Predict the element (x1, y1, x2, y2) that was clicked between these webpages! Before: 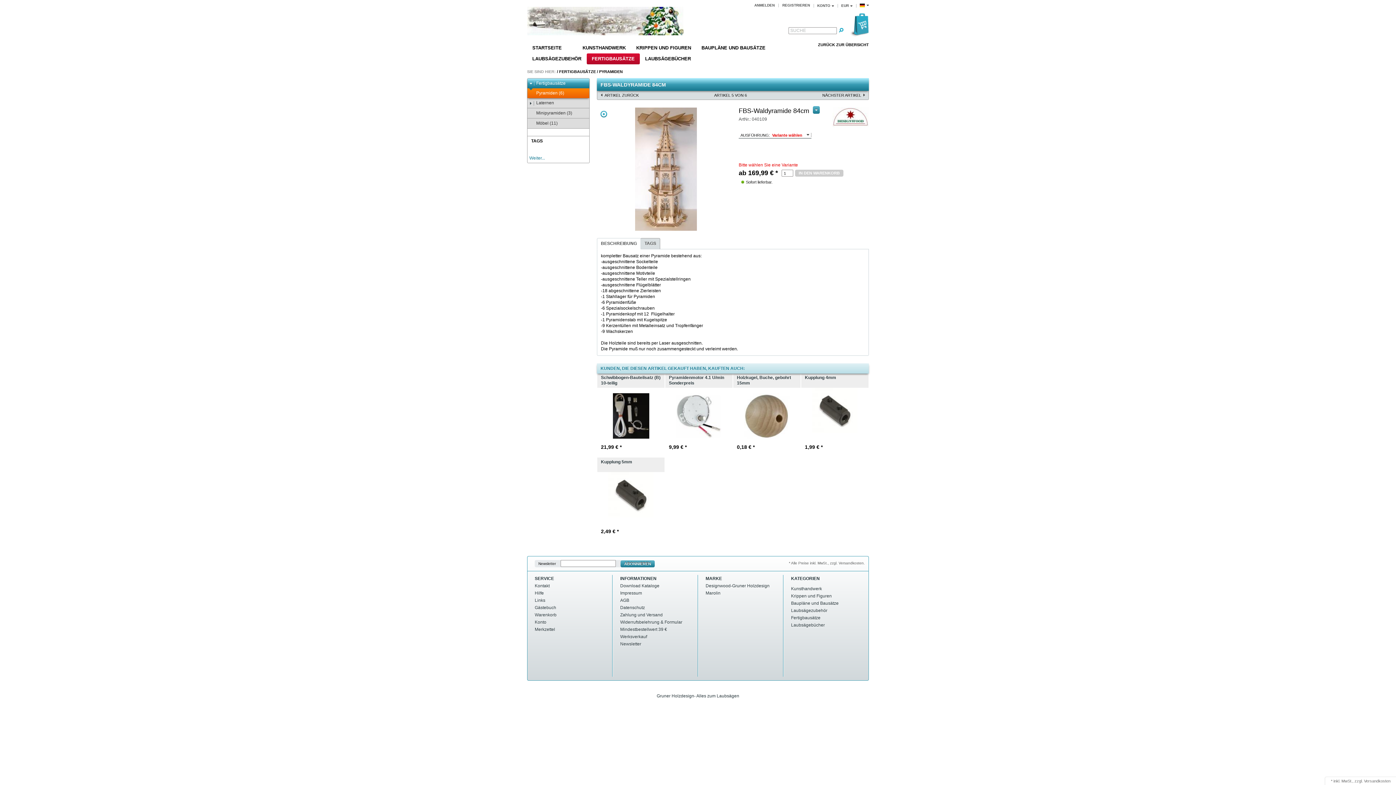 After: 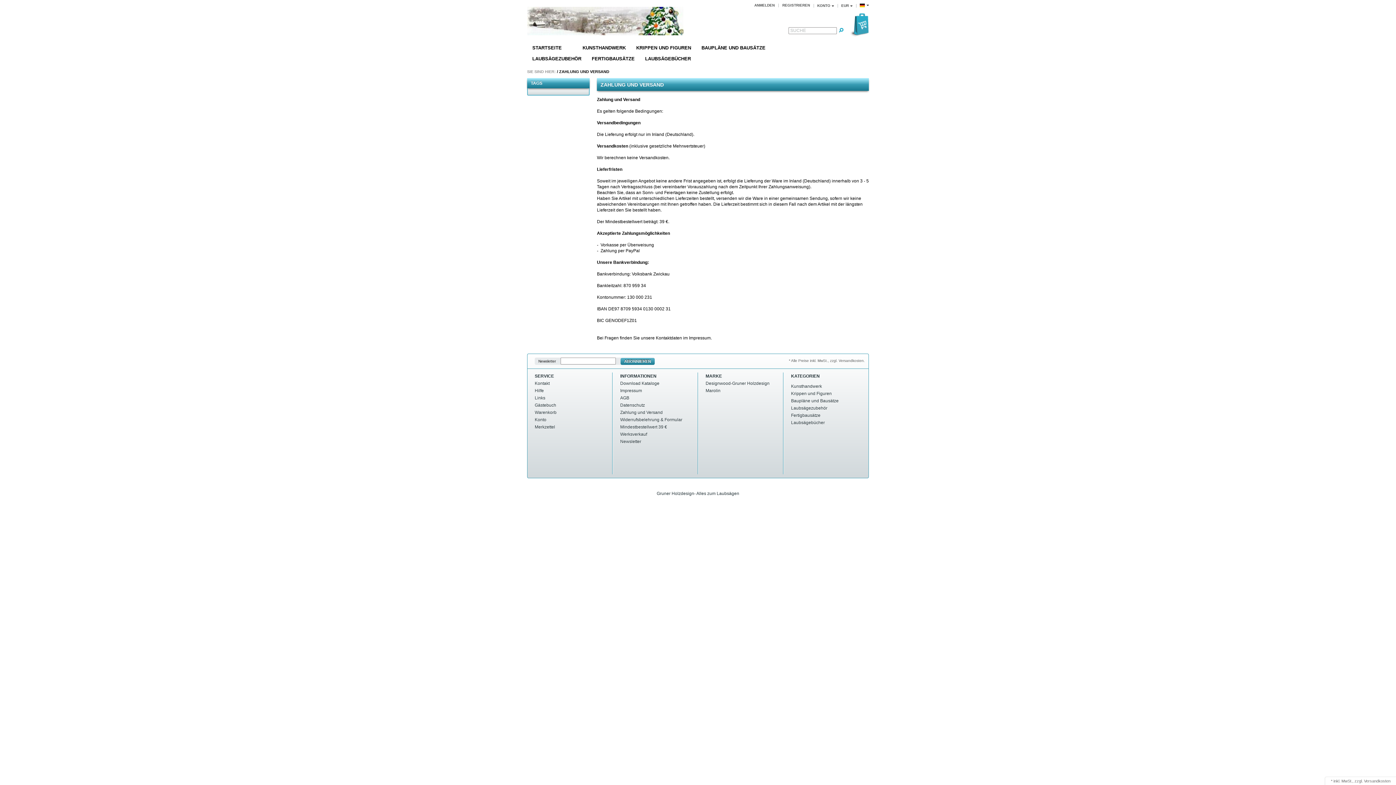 Action: bbox: (1364, 779, 1390, 783) label: Versandkosten